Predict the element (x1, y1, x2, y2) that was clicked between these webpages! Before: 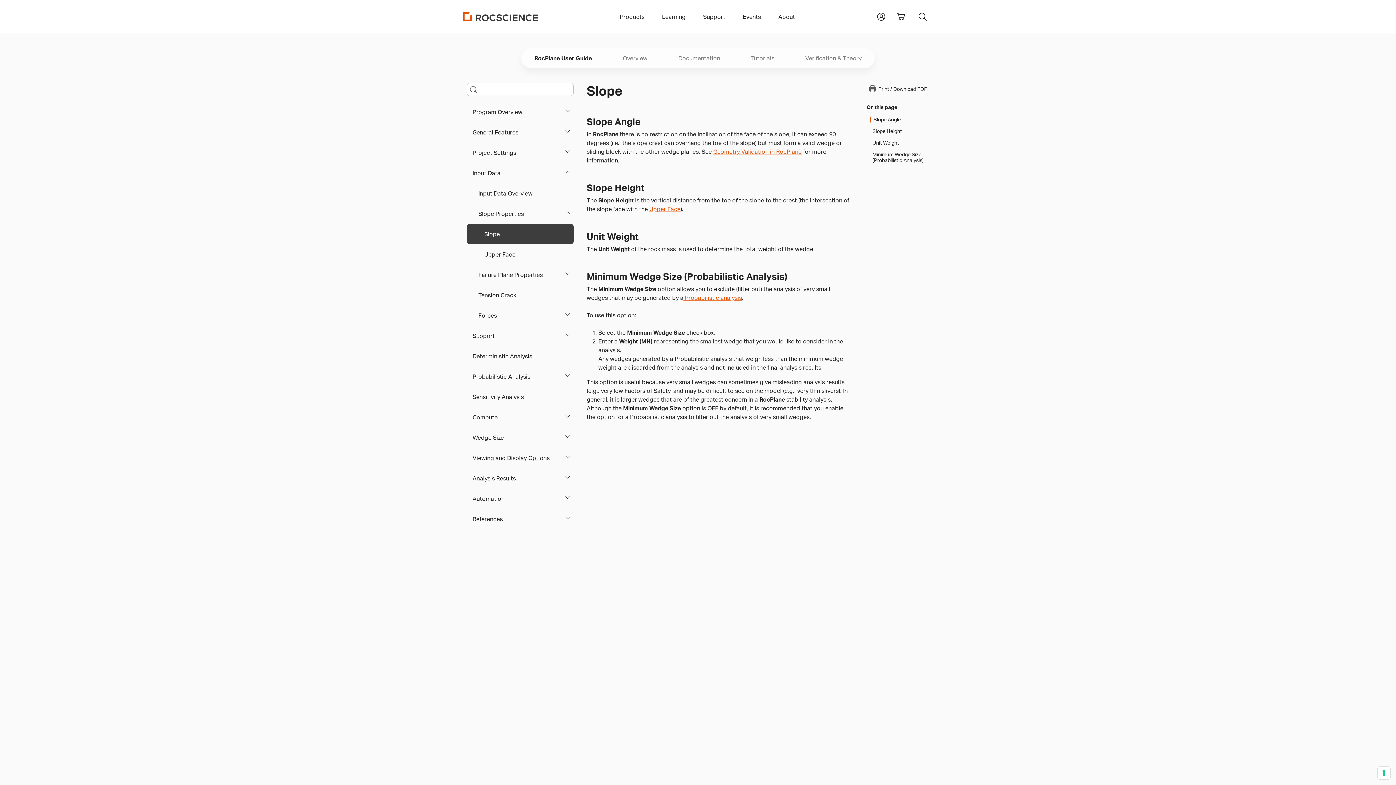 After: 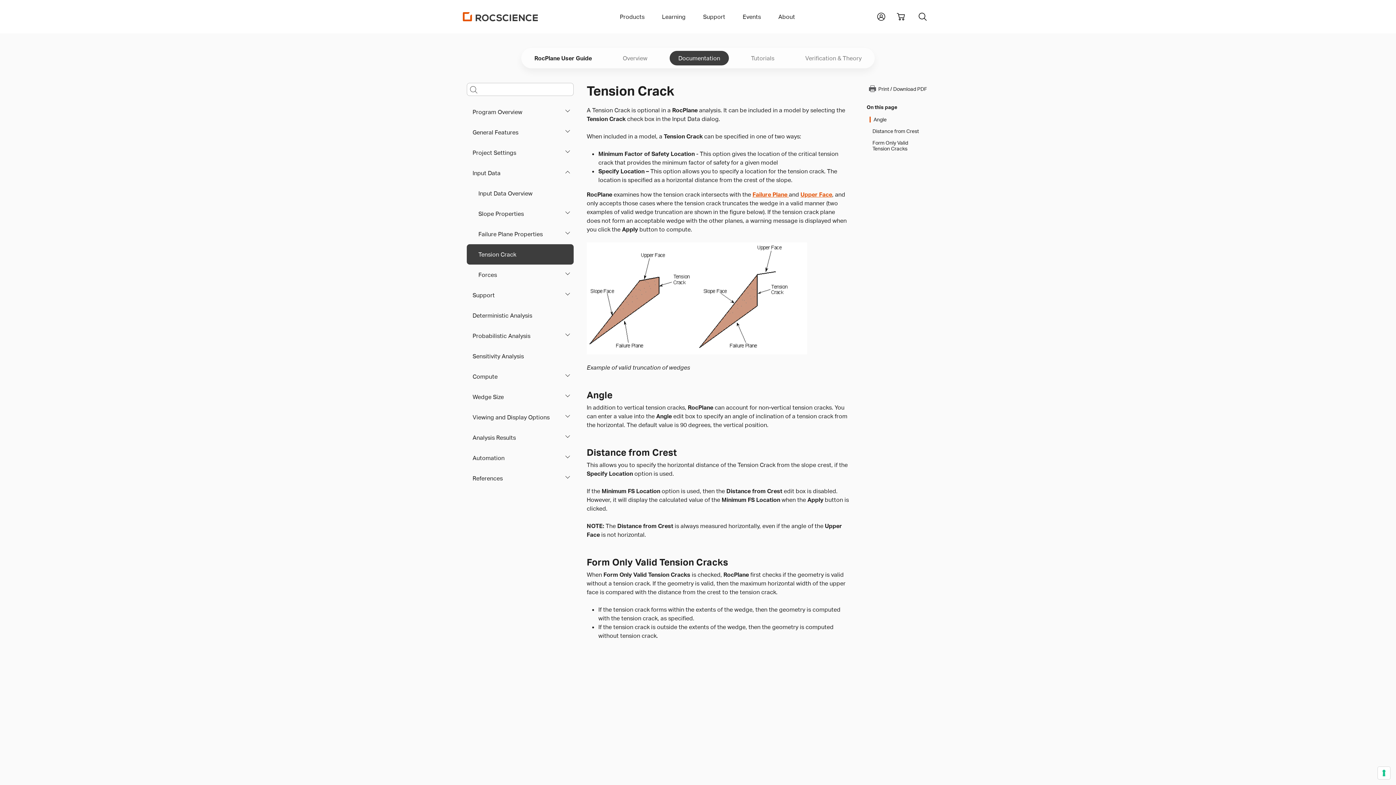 Action: label: Tension Crack bbox: (466, 285, 573, 305)